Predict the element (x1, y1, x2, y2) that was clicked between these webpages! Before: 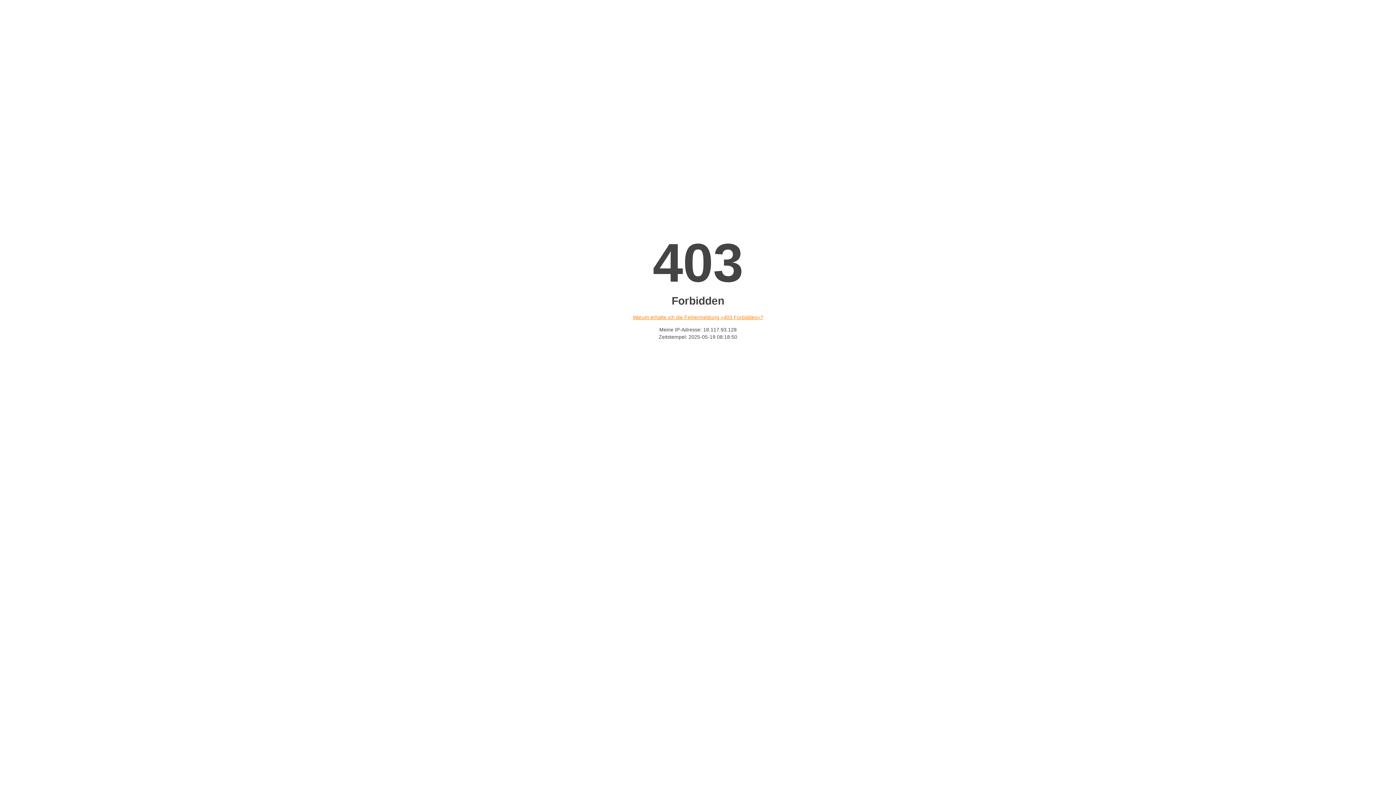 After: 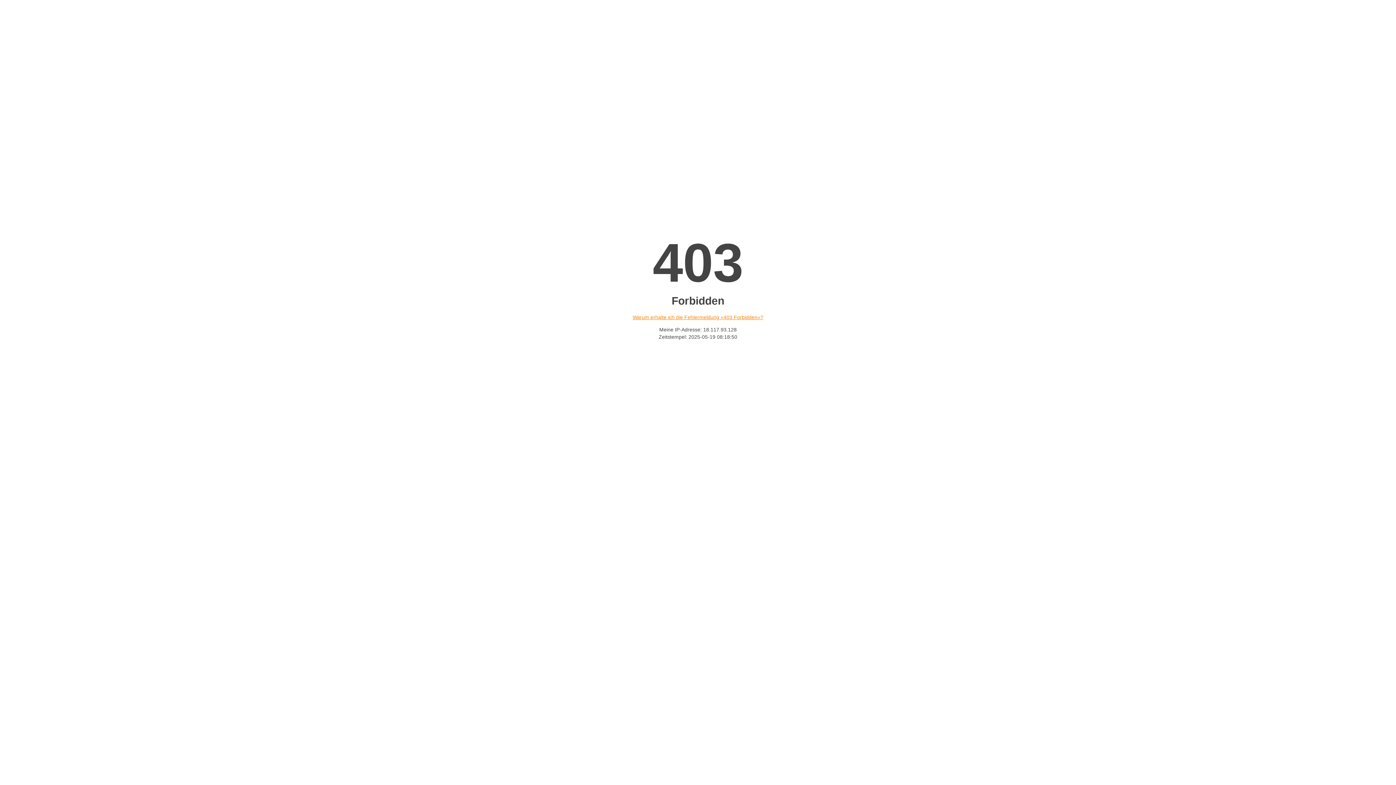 Action: bbox: (632, 314, 763, 320) label: Warum erhalte ich die Fehlermeldung «403 Forbidden»?